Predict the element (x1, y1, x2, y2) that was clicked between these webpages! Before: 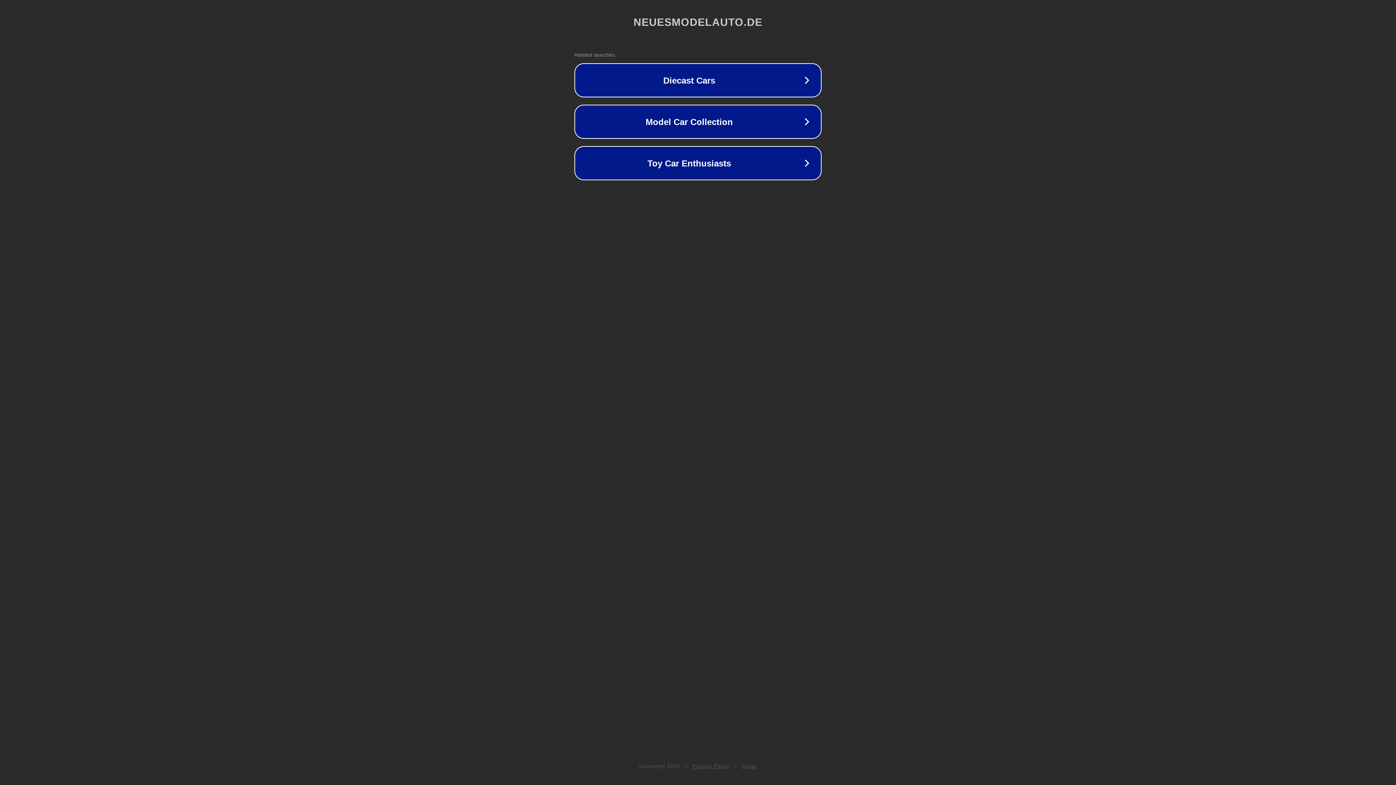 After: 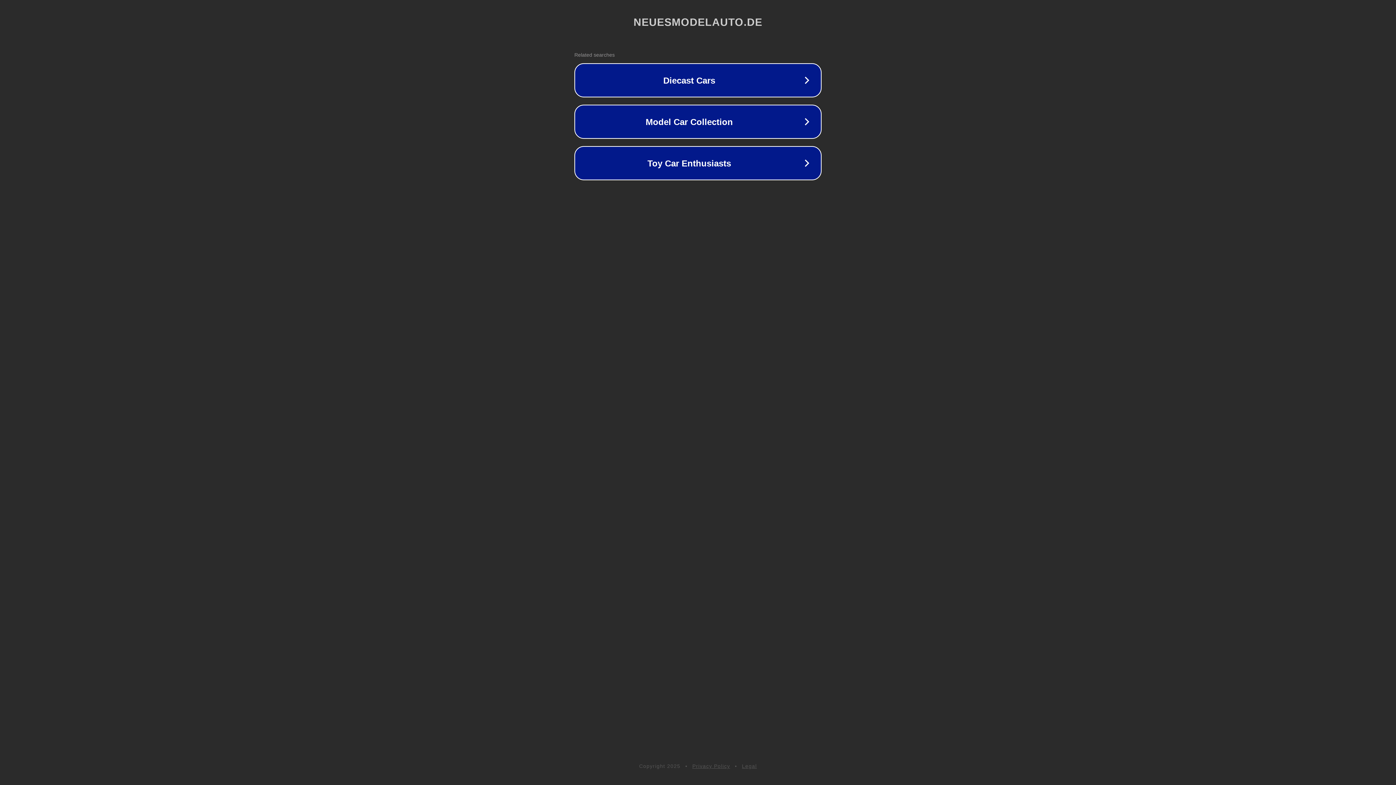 Action: label: Privacy Policy bbox: (692, 763, 730, 769)